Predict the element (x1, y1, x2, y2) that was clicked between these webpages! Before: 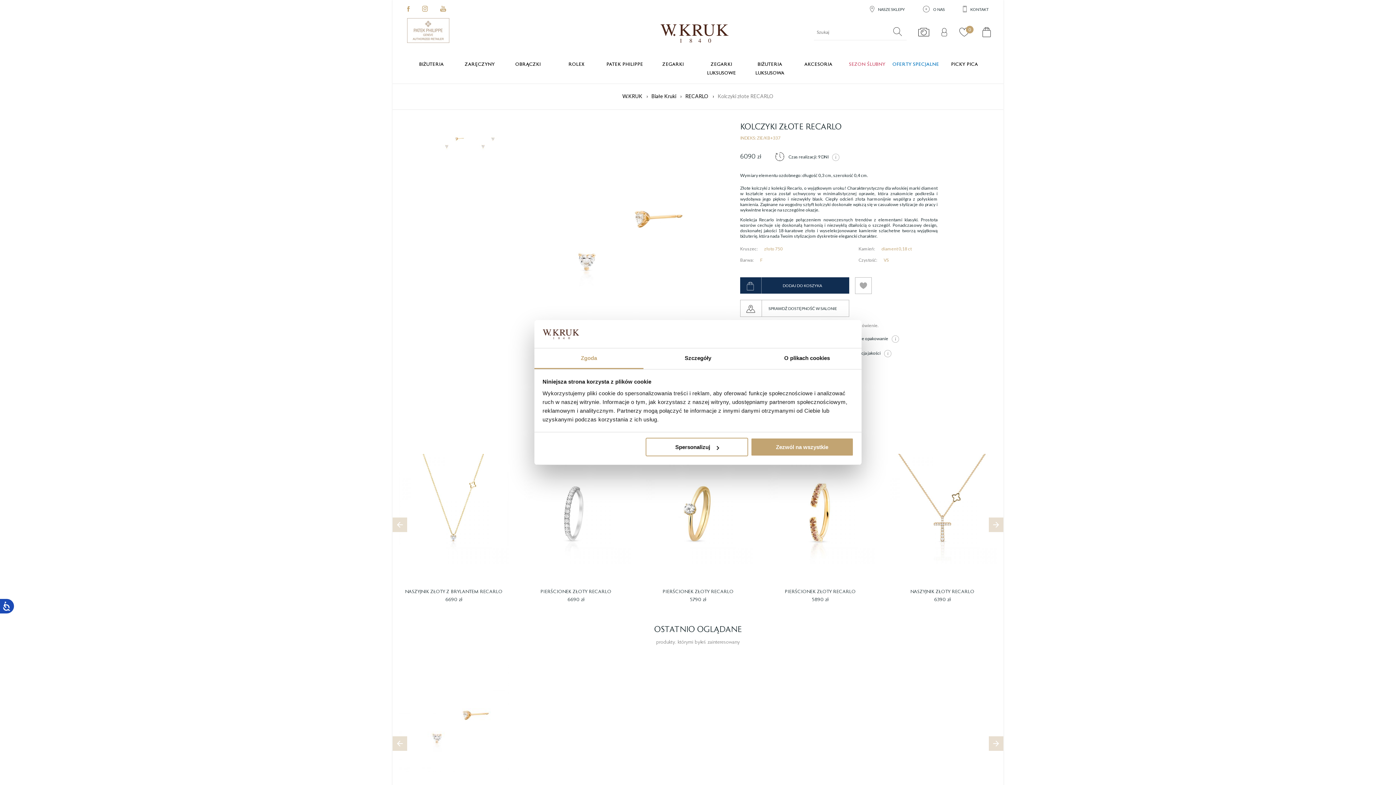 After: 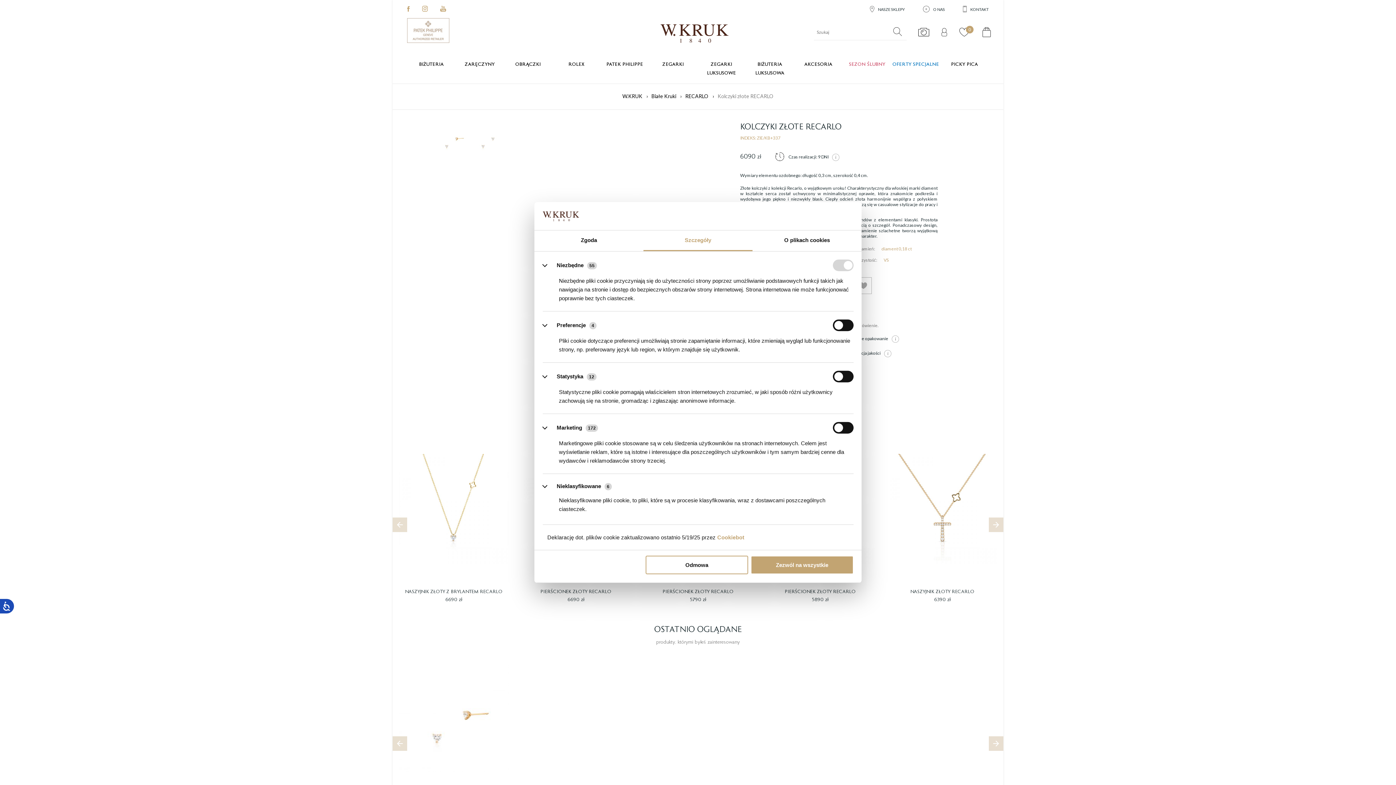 Action: label: Szczegóły bbox: (643, 348, 752, 369)